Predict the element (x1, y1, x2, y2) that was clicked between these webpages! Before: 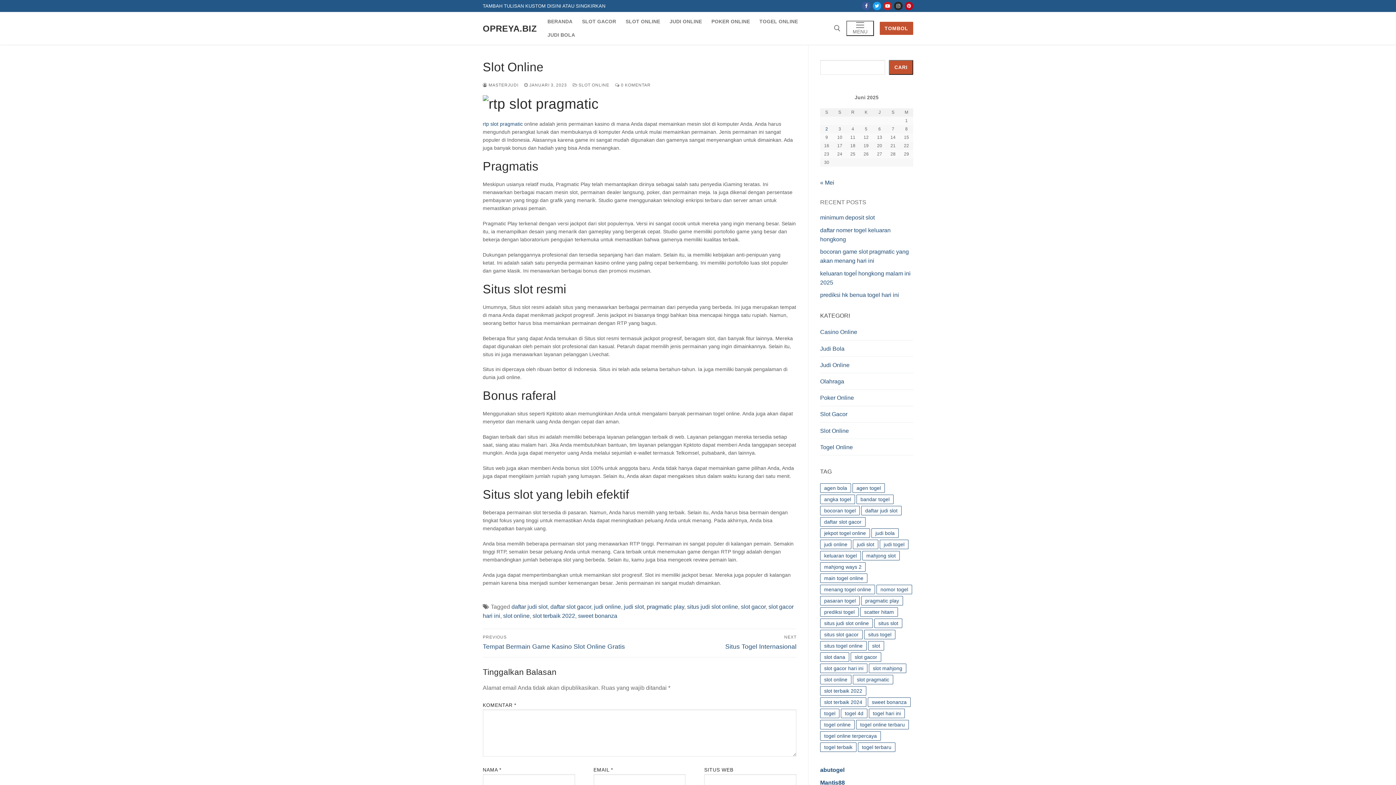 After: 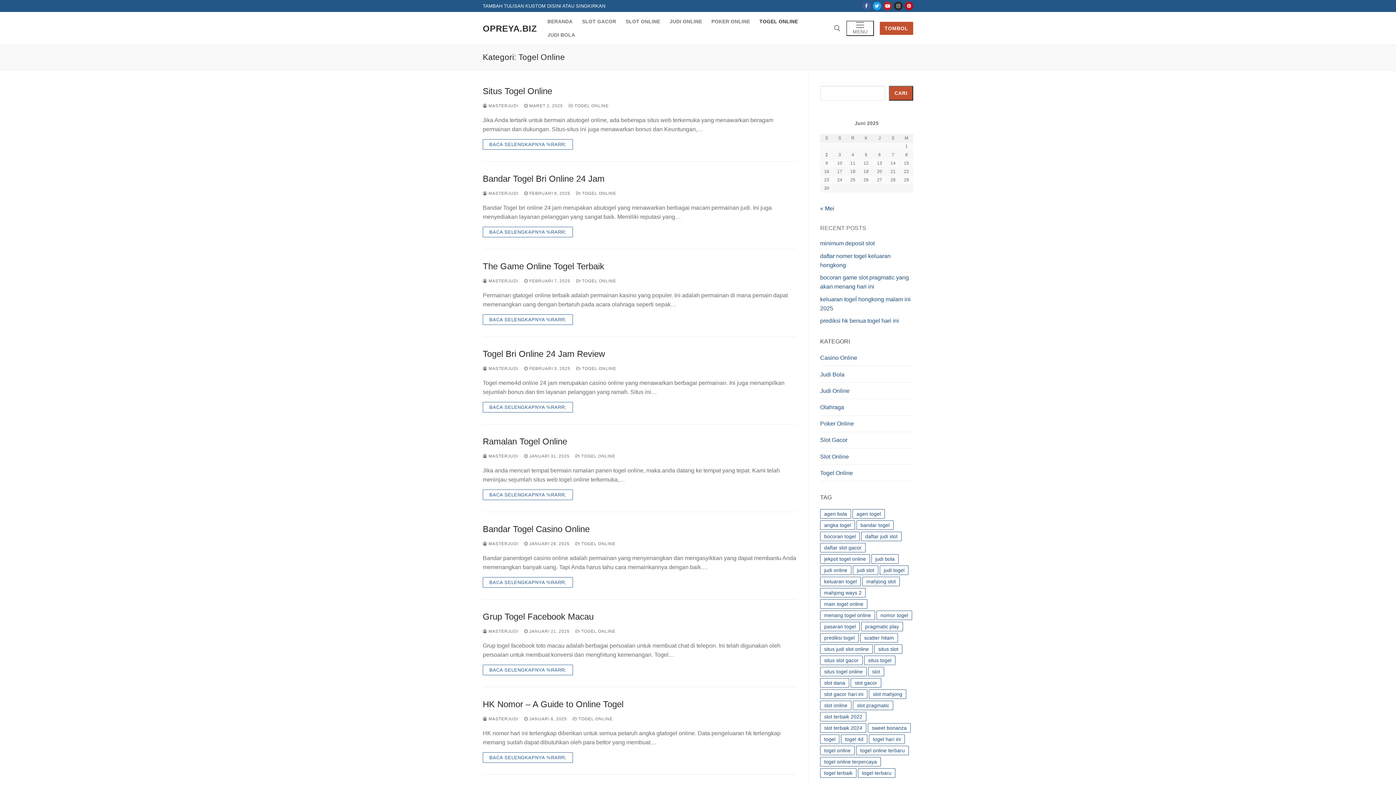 Action: bbox: (754, 14, 802, 28) label: TOGEL ONLINE